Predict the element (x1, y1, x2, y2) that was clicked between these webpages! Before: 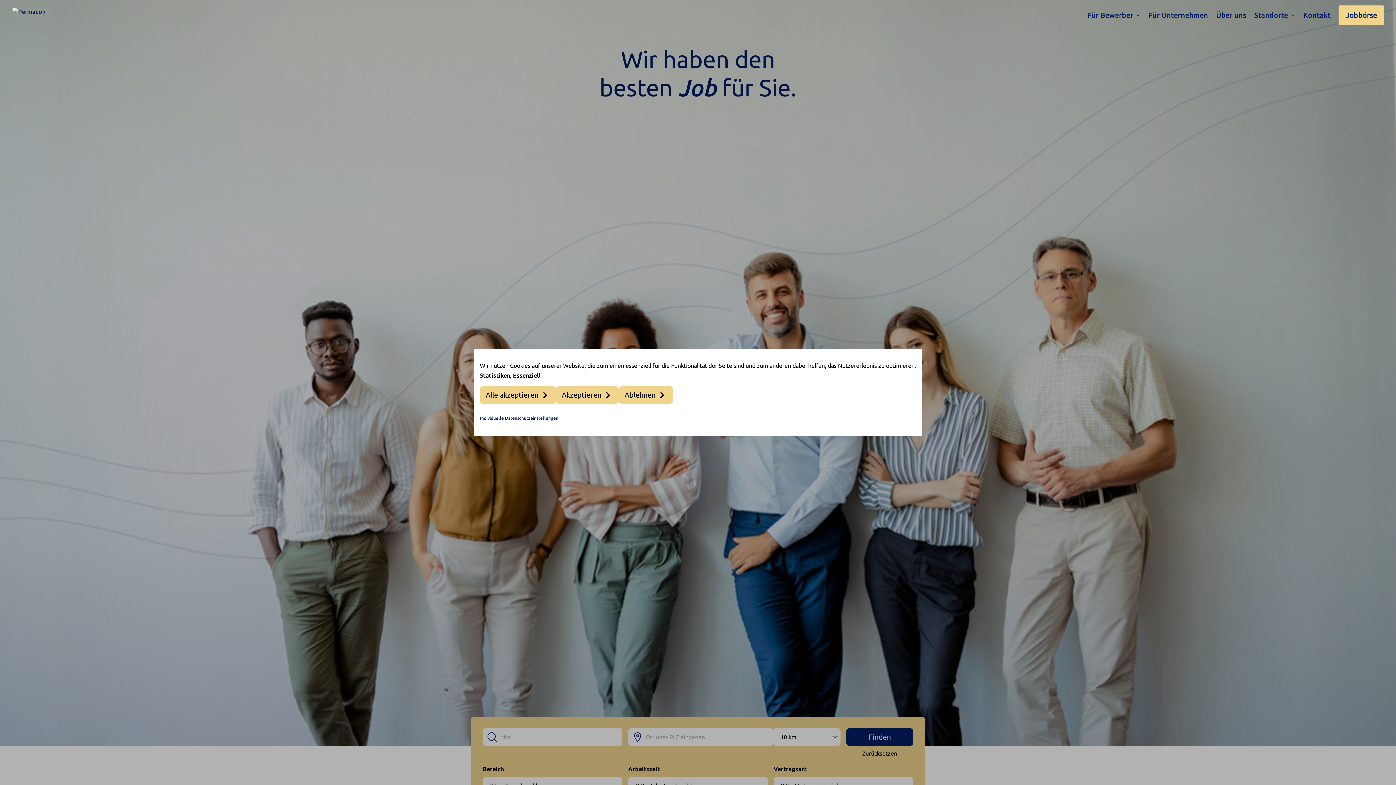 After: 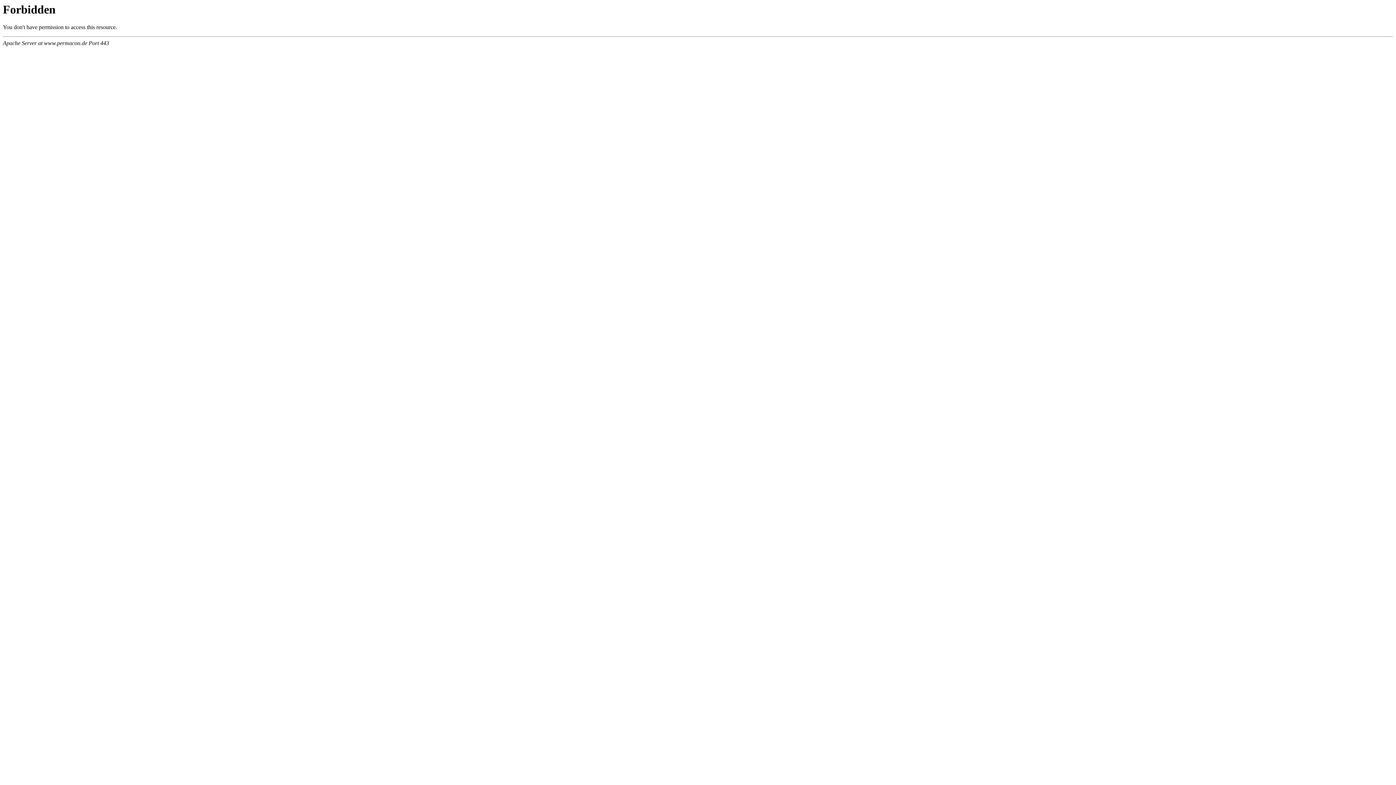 Action: bbox: (1303, 12, 1330, 29) label: Kontakt